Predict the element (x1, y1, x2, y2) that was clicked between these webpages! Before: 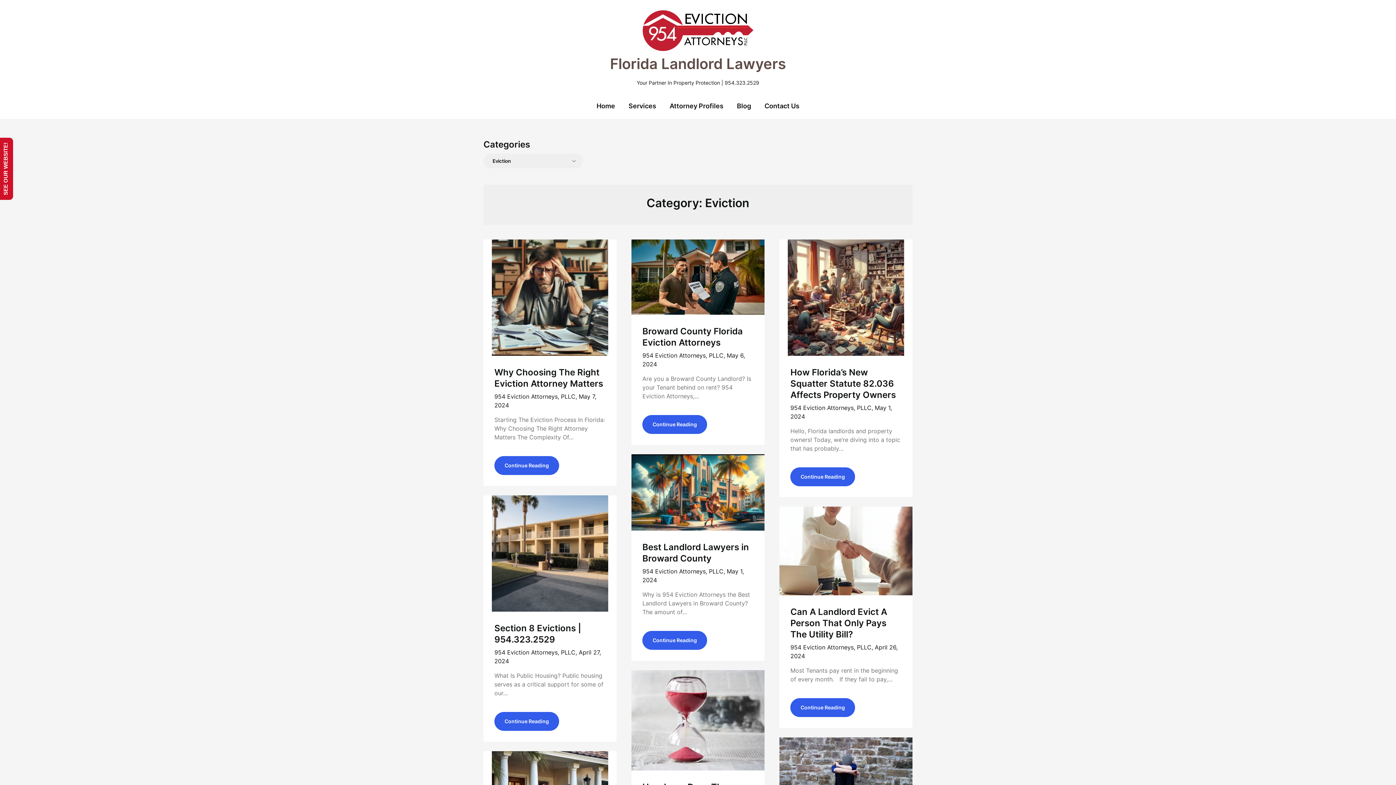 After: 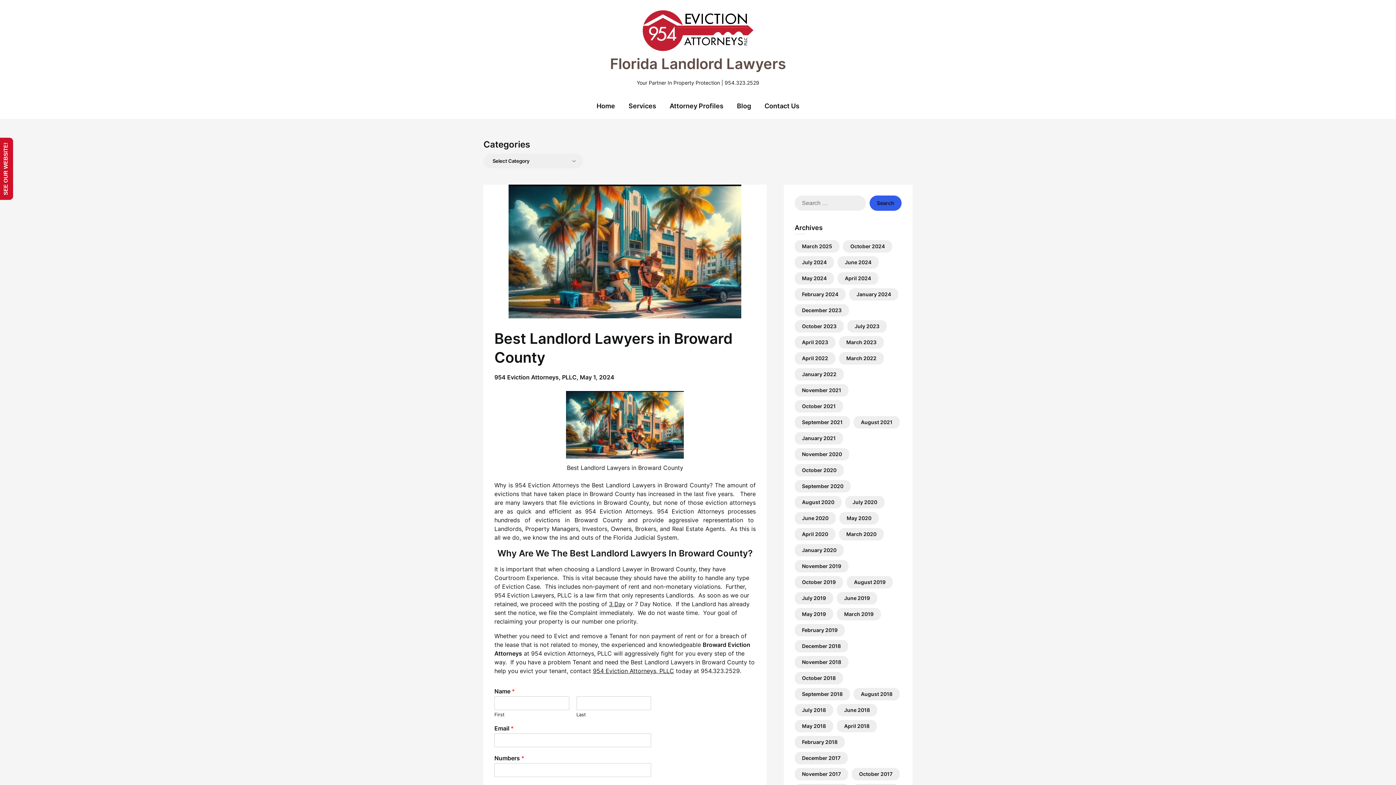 Action: bbox: (631, 454, 764, 530)